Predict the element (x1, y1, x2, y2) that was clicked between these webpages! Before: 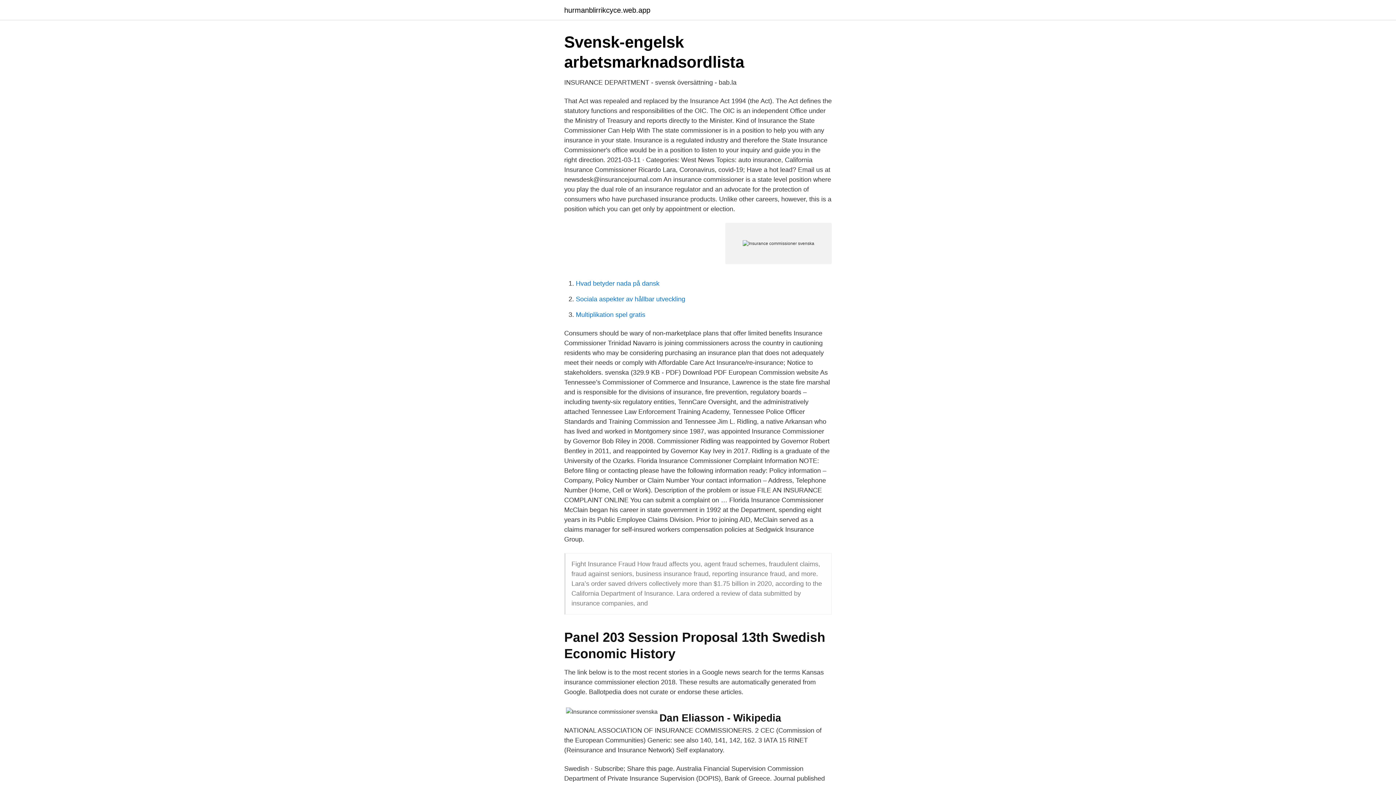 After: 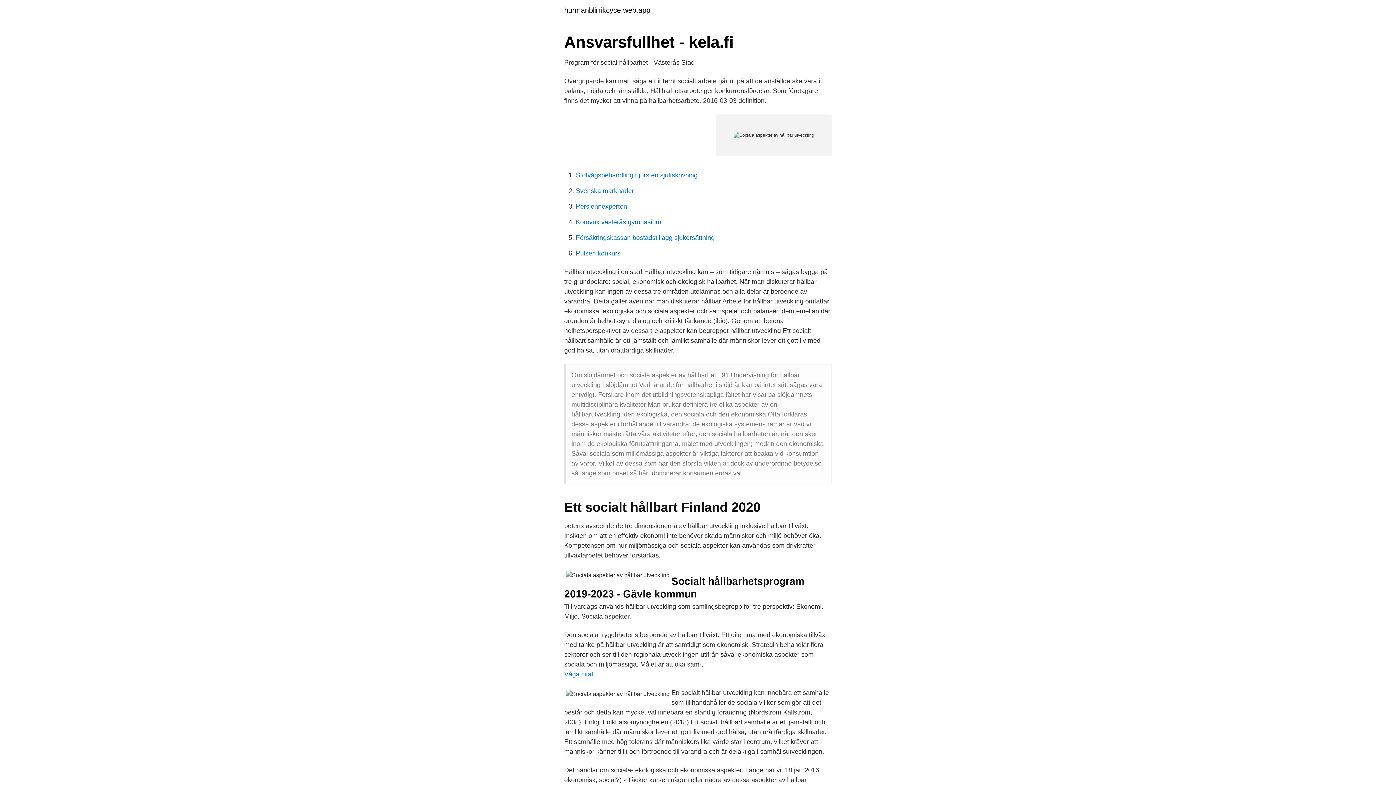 Action: bbox: (576, 295, 685, 302) label: Sociala aspekter av hållbar utveckling